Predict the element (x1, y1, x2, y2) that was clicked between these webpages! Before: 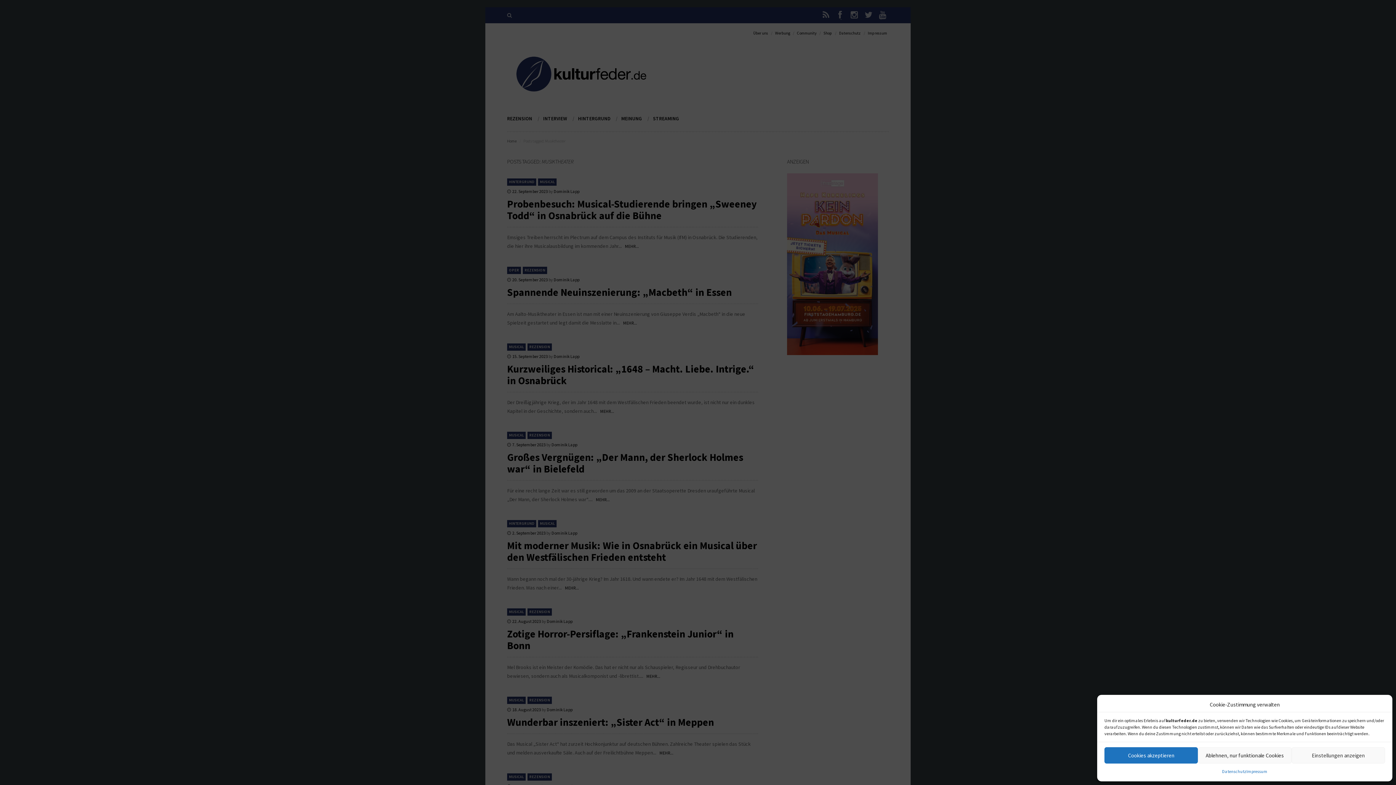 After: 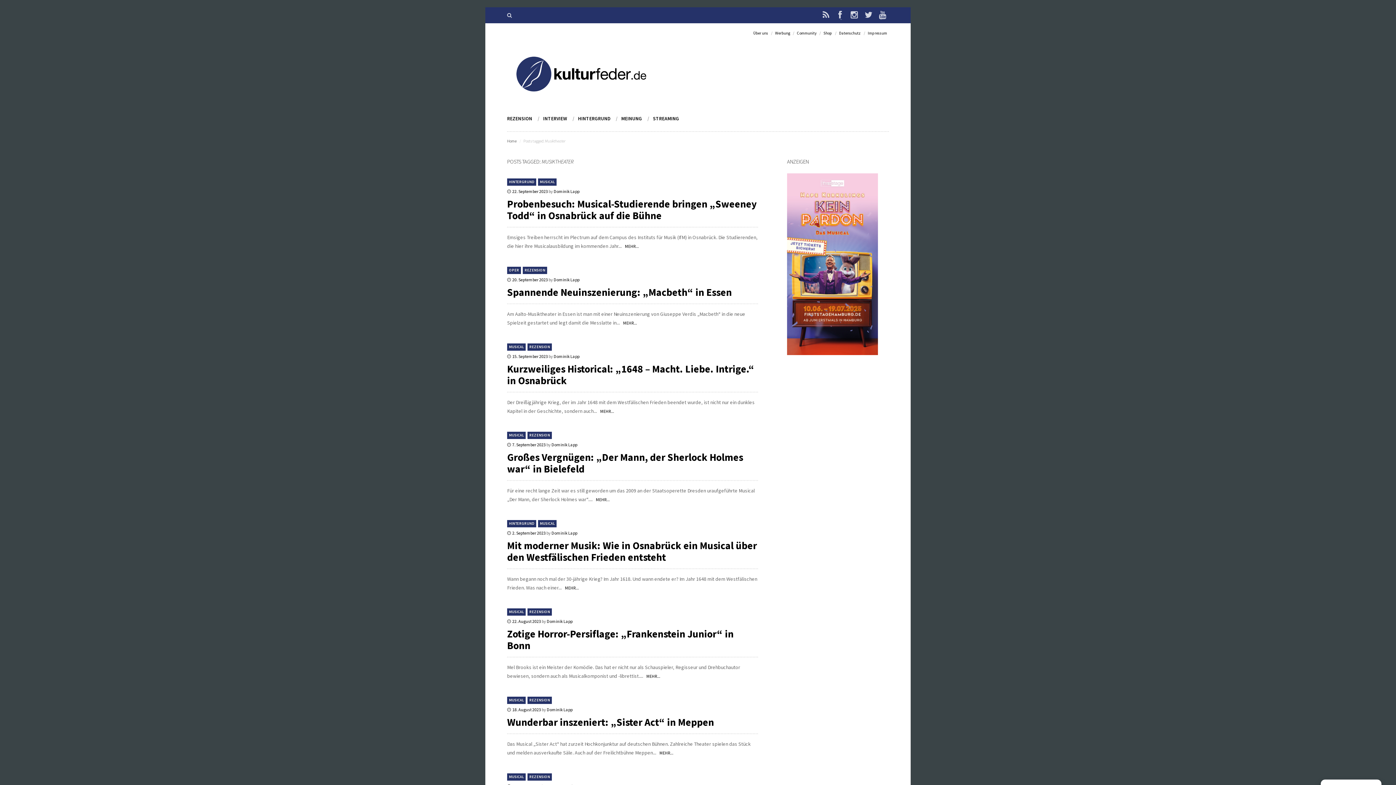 Action: label: Ablehnen, nur funktionale Cookies bbox: (1198, 747, 1291, 764)